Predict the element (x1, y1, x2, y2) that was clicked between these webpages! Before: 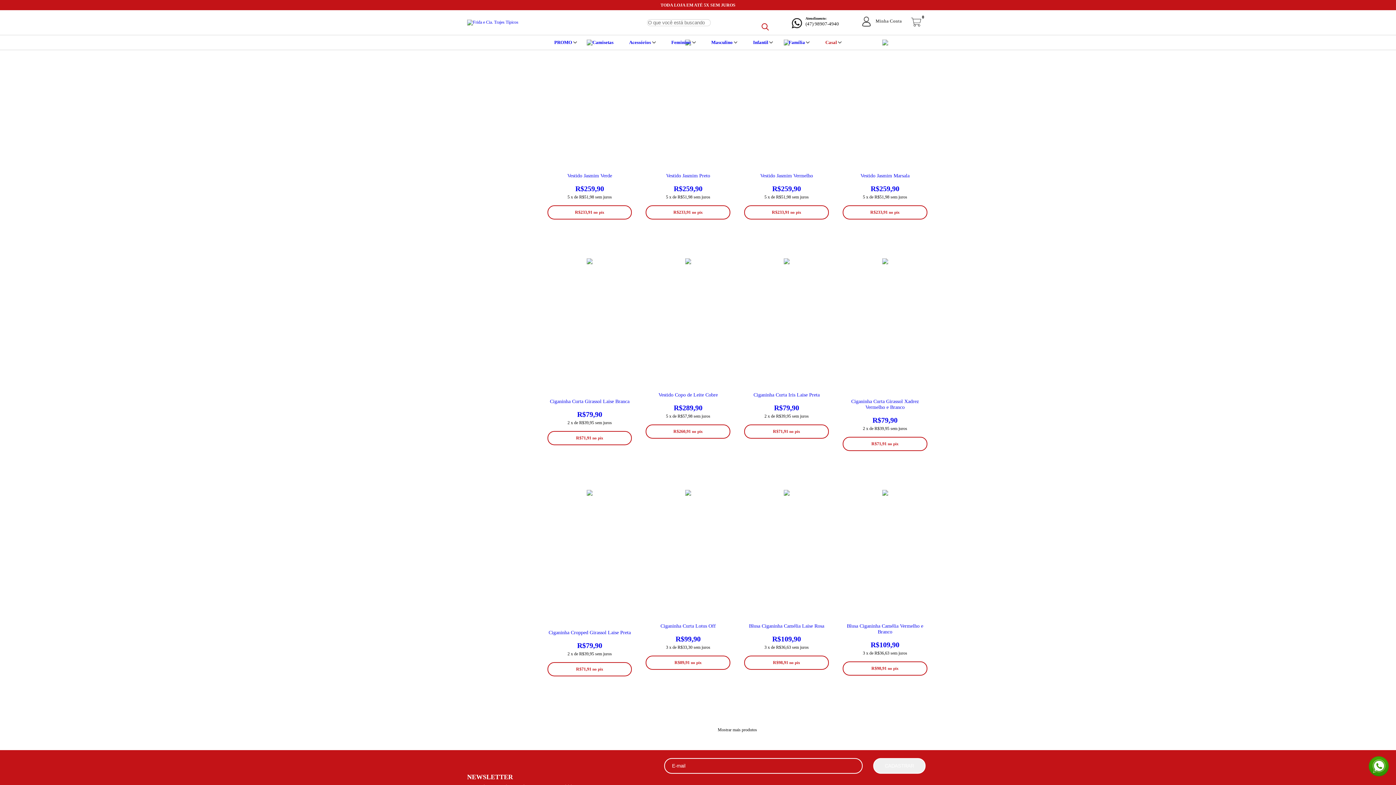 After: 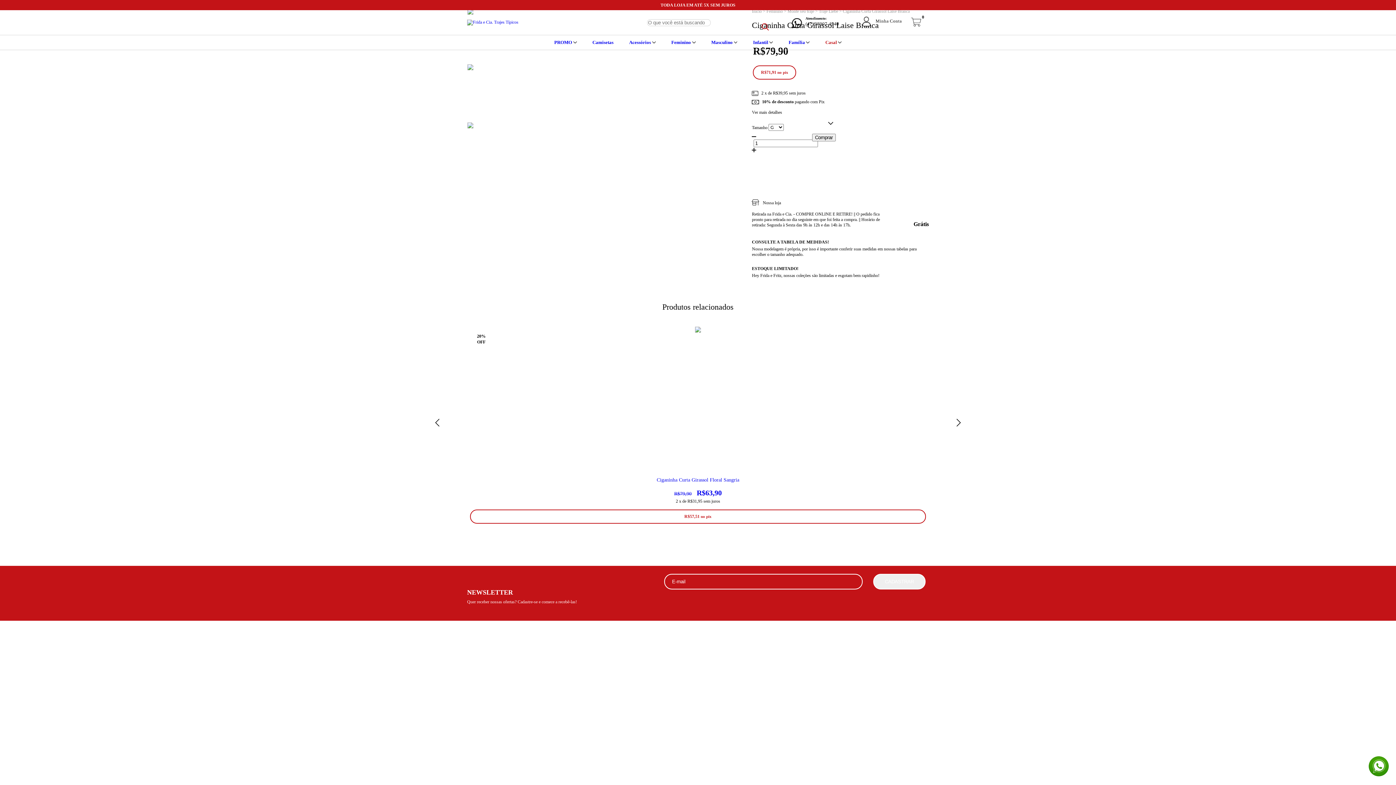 Action: bbox: (547, 398, 632, 418) label: Ciganinha Curta Girassol Laise Branca